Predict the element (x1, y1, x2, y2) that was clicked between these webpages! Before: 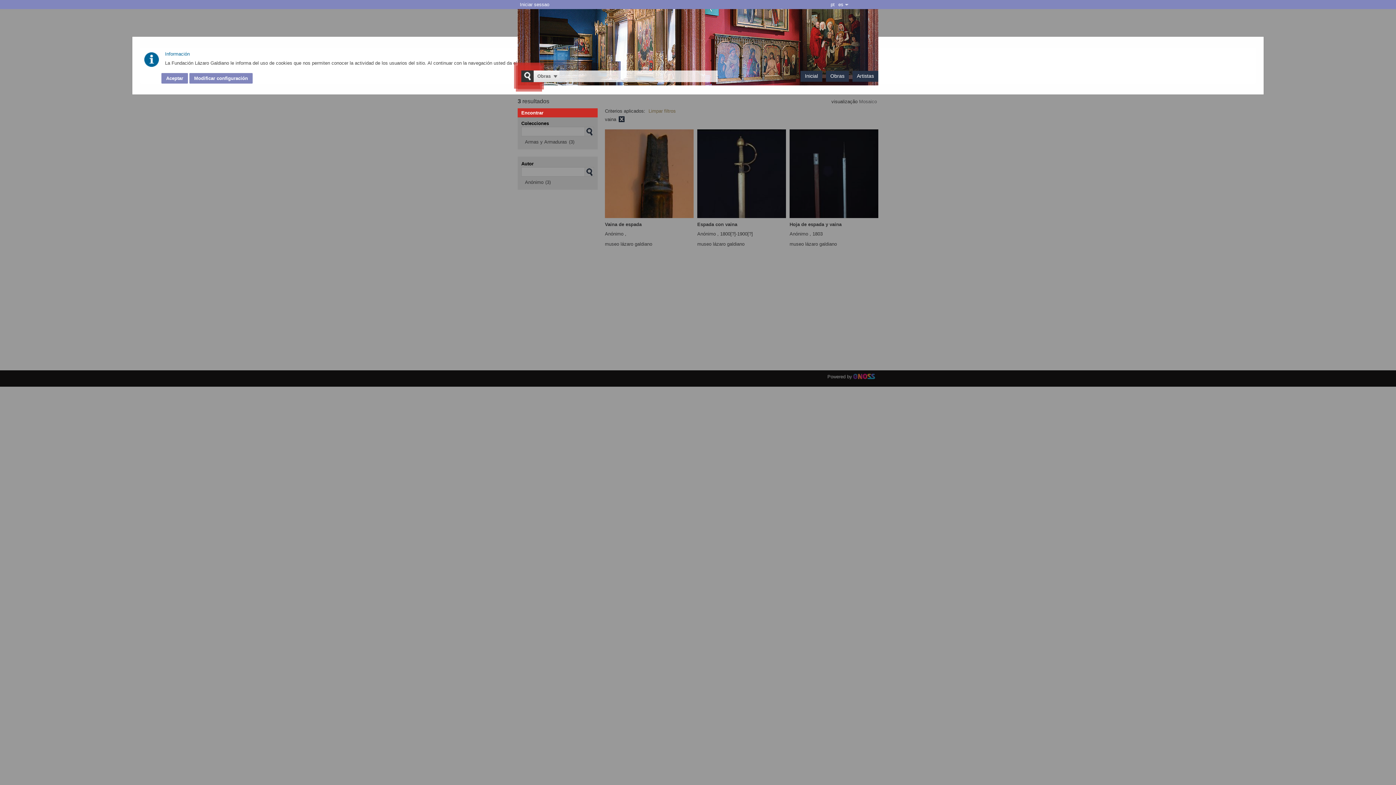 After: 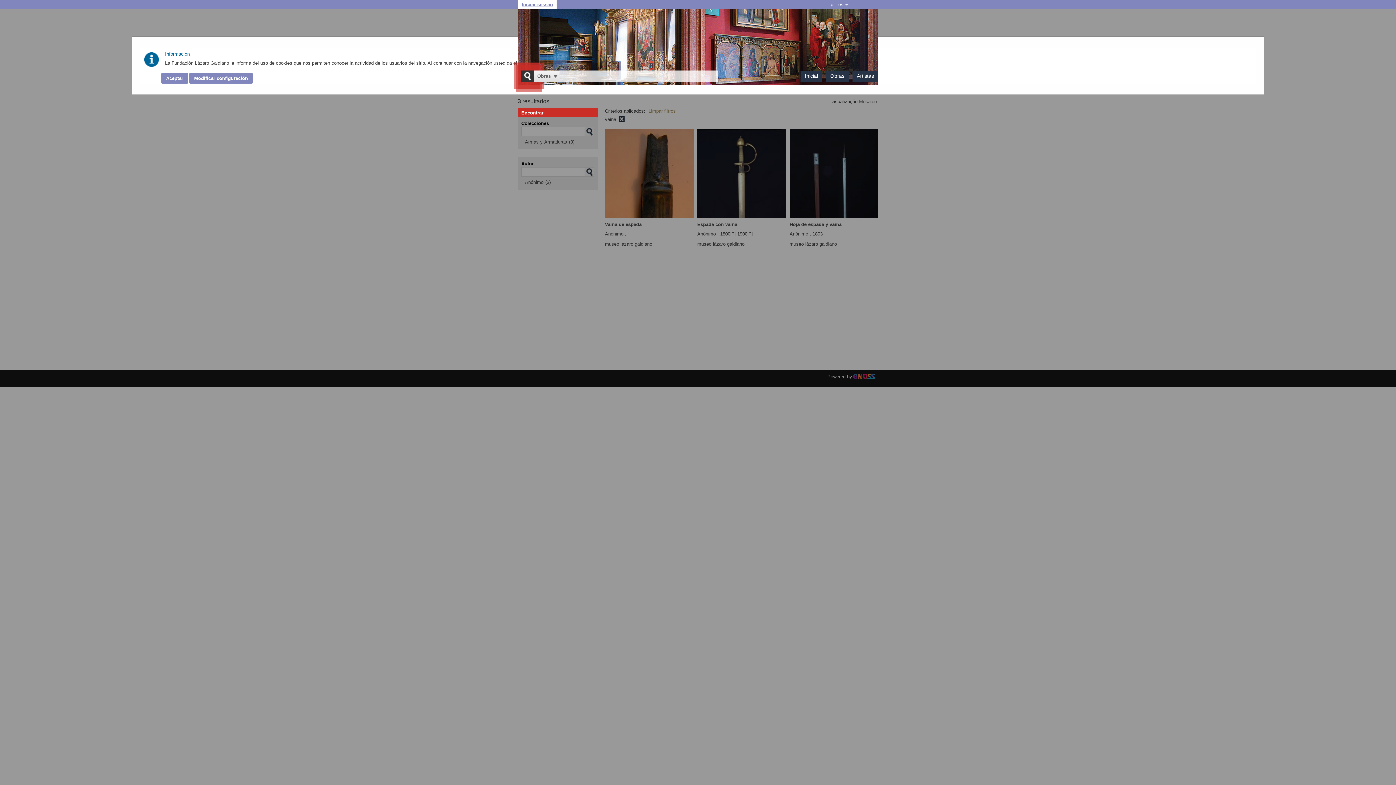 Action: bbox: (518, 0, 551, 9) label: Iniciar sessao